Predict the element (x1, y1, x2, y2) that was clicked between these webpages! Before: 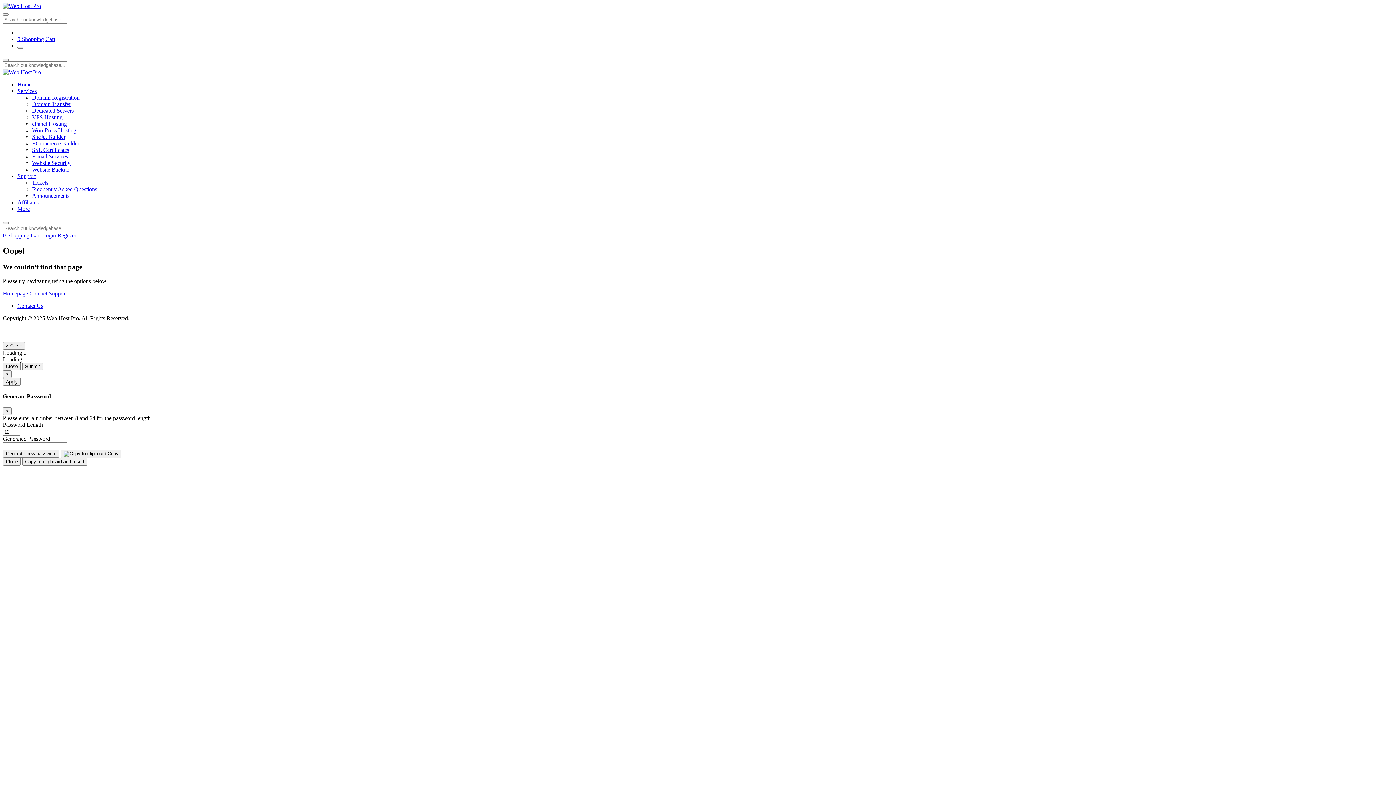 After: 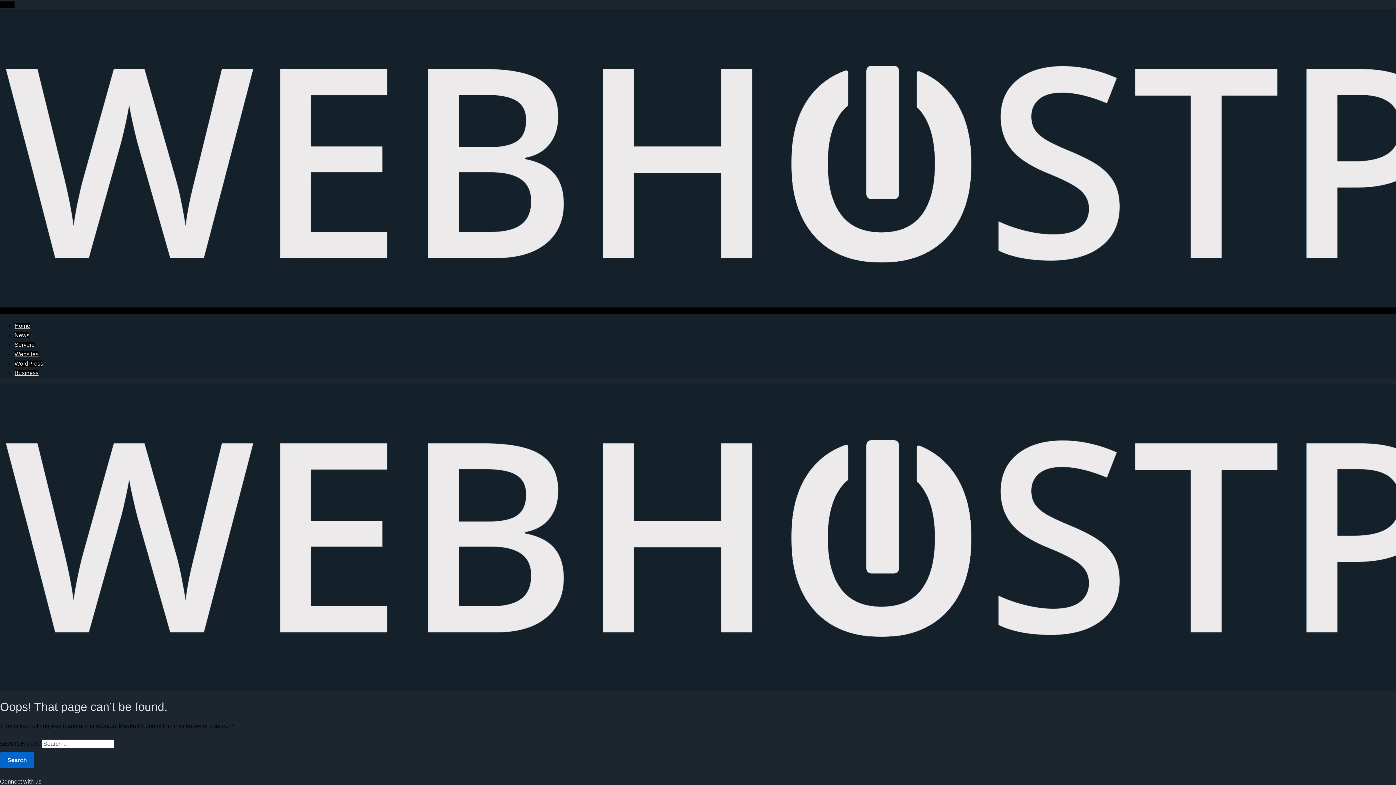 Action: bbox: (32, 120, 66, 126) label: cPanel Hosting